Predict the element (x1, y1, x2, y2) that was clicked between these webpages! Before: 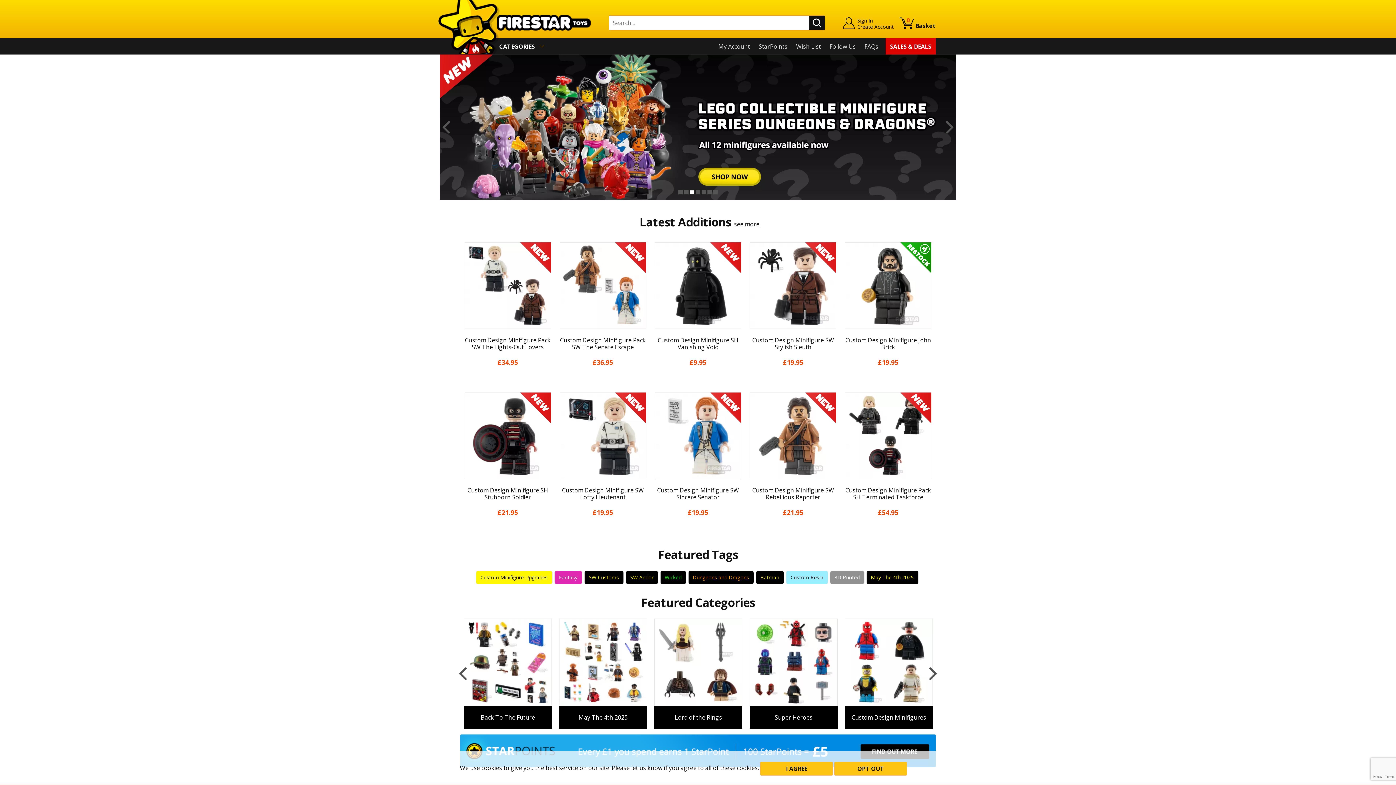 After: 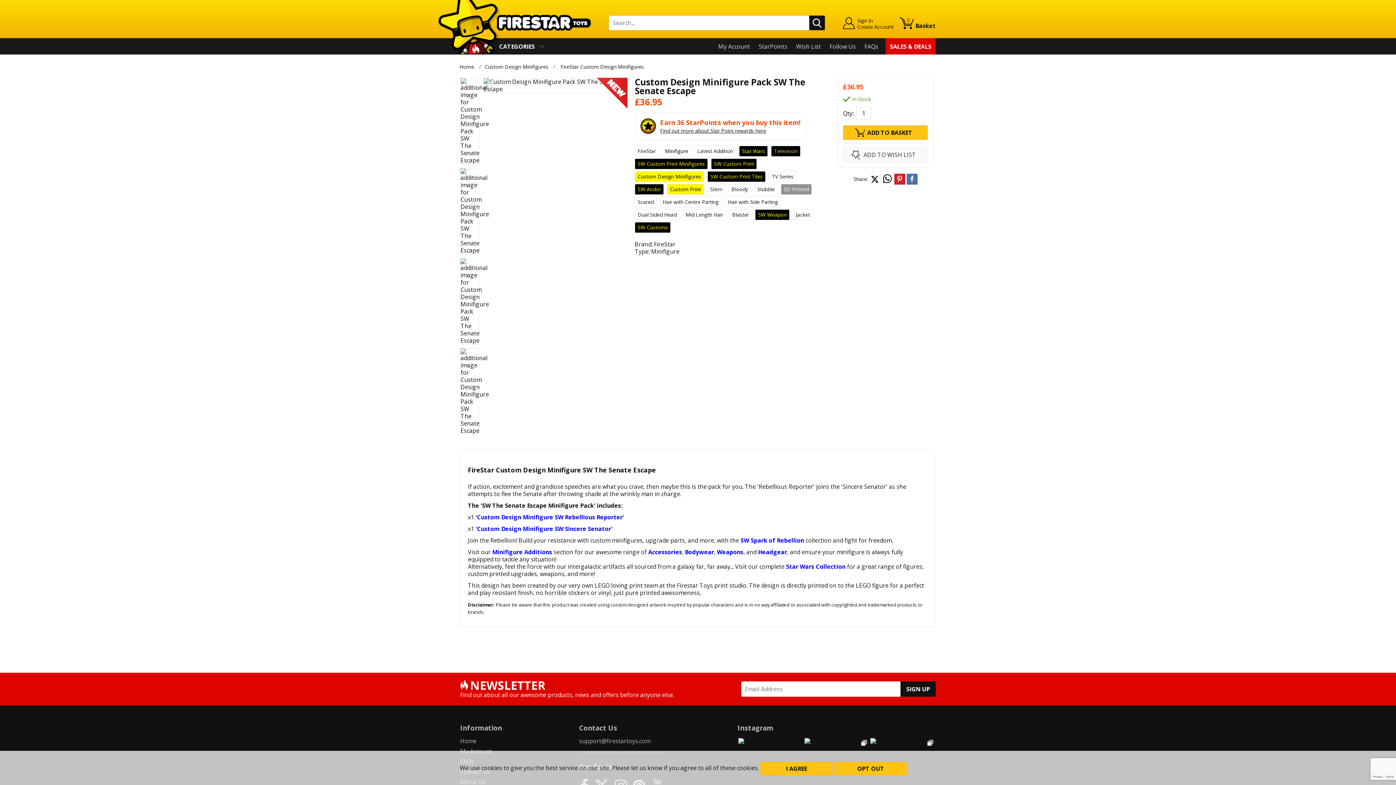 Action: bbox: (559, 242, 646, 384) label: Custom Design Minifigure Pack SW The Senate Escape
£36.95
ADD TO BASKET